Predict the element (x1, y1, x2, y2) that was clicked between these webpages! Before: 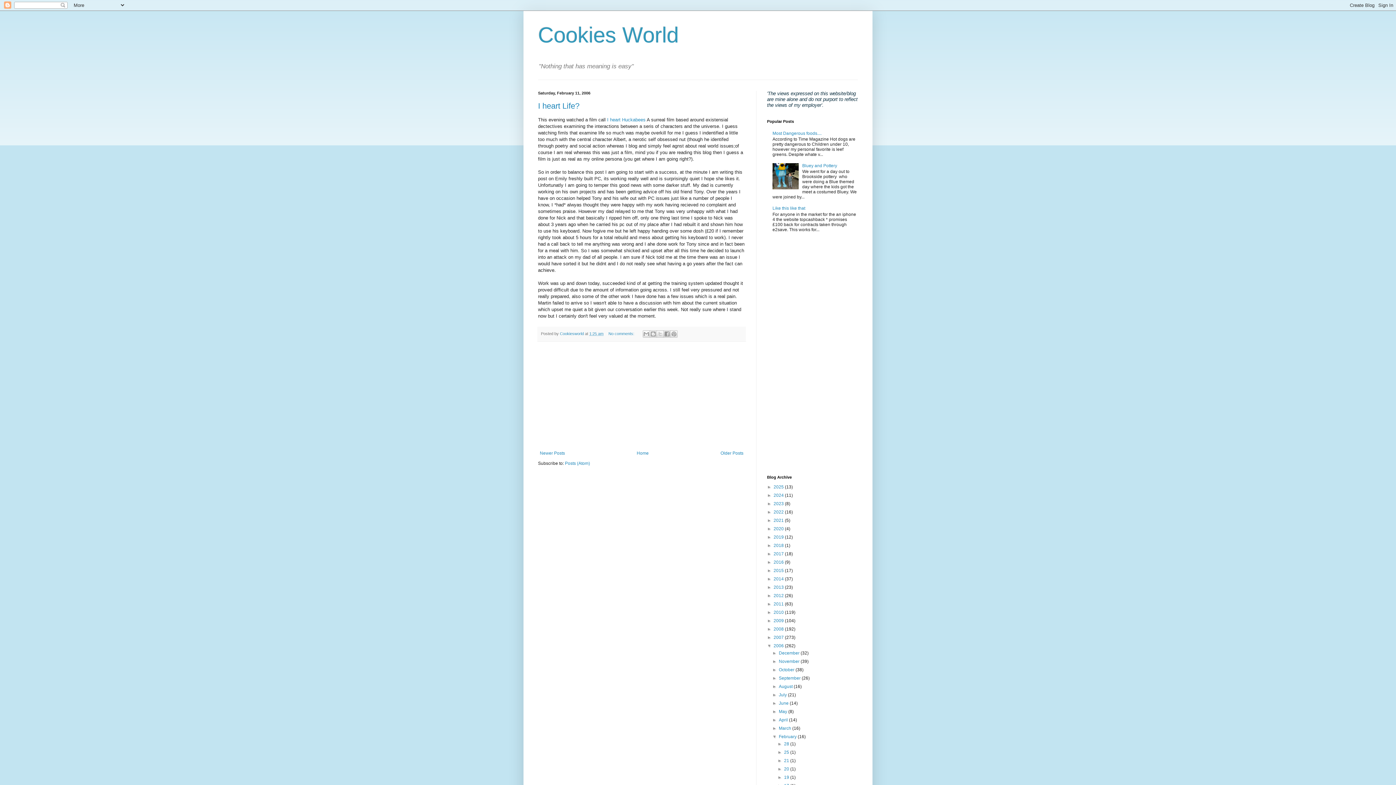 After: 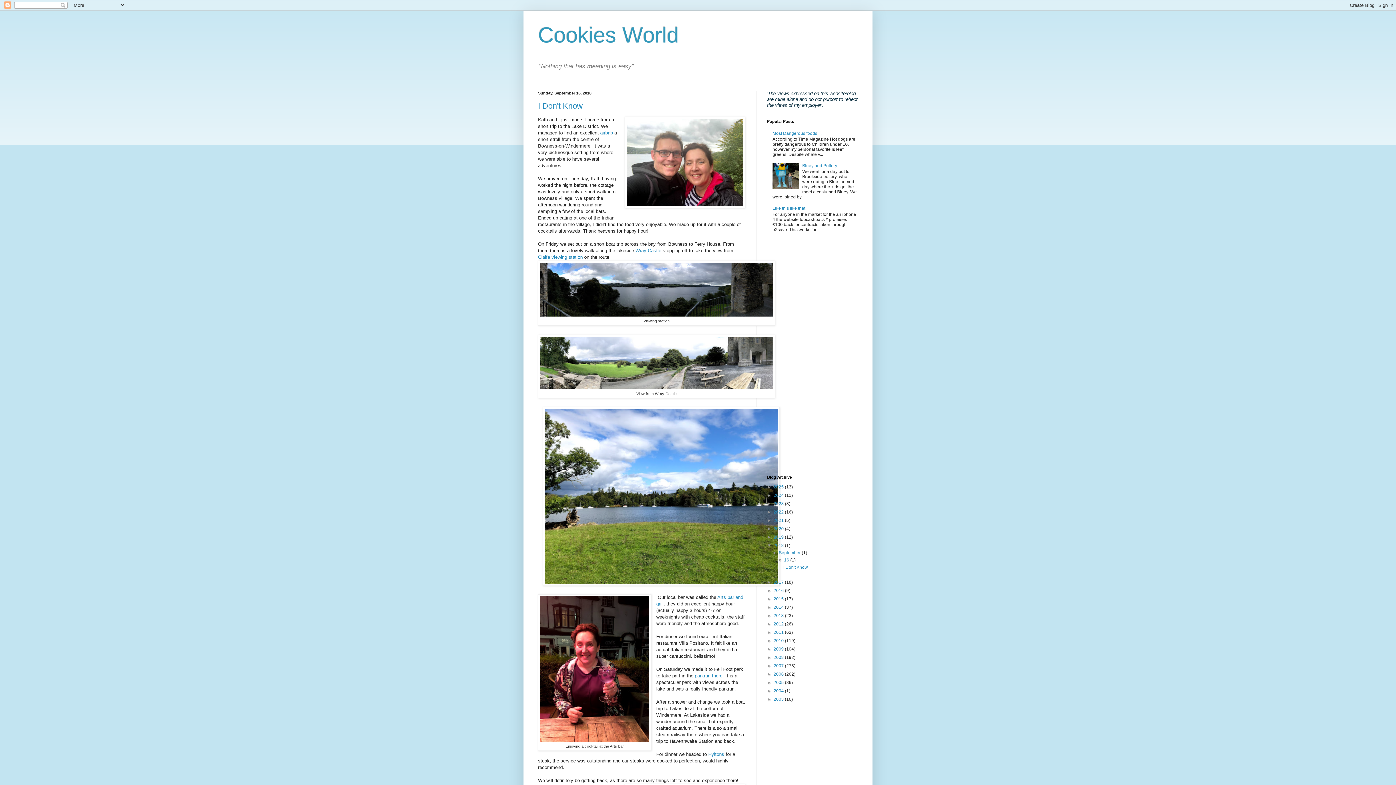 Action: bbox: (773, 543, 785, 548) label: 2018 